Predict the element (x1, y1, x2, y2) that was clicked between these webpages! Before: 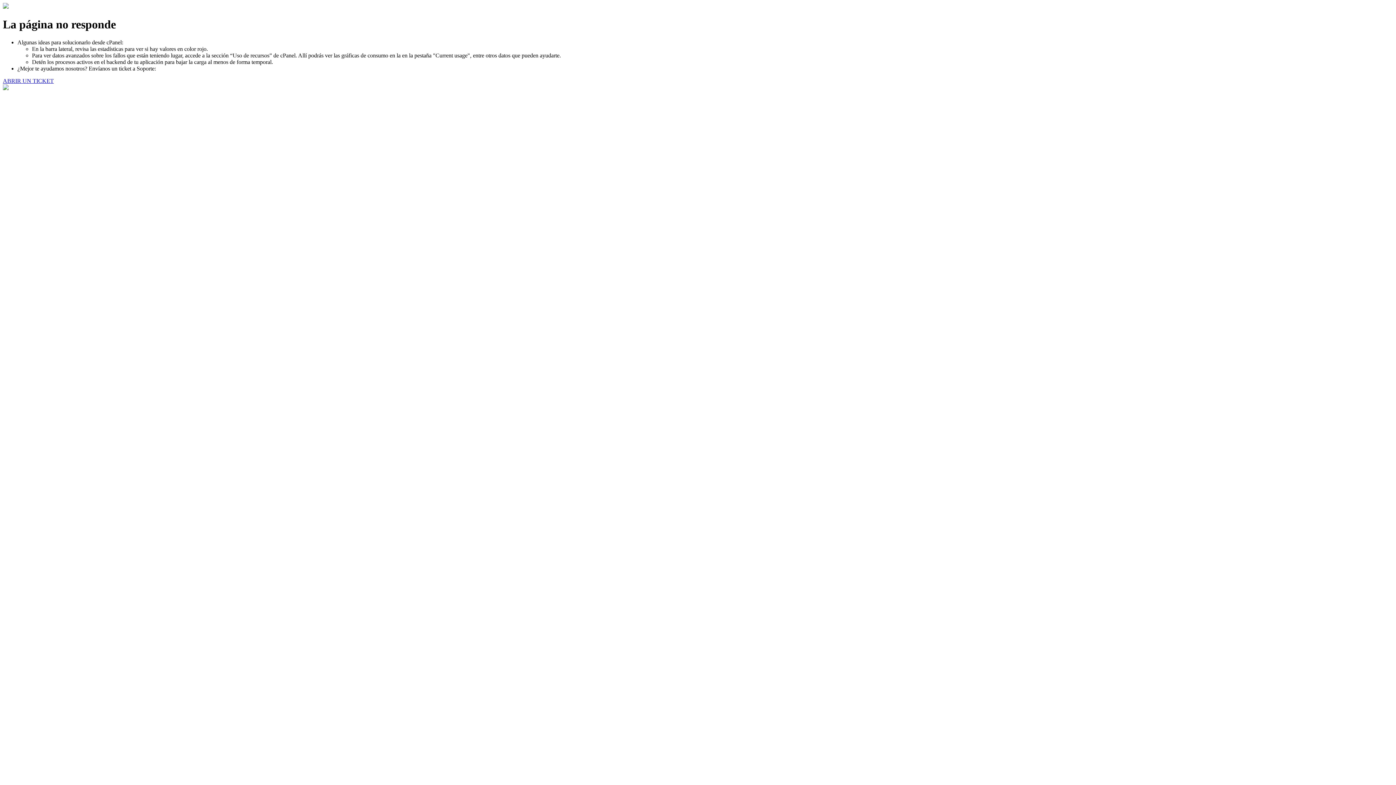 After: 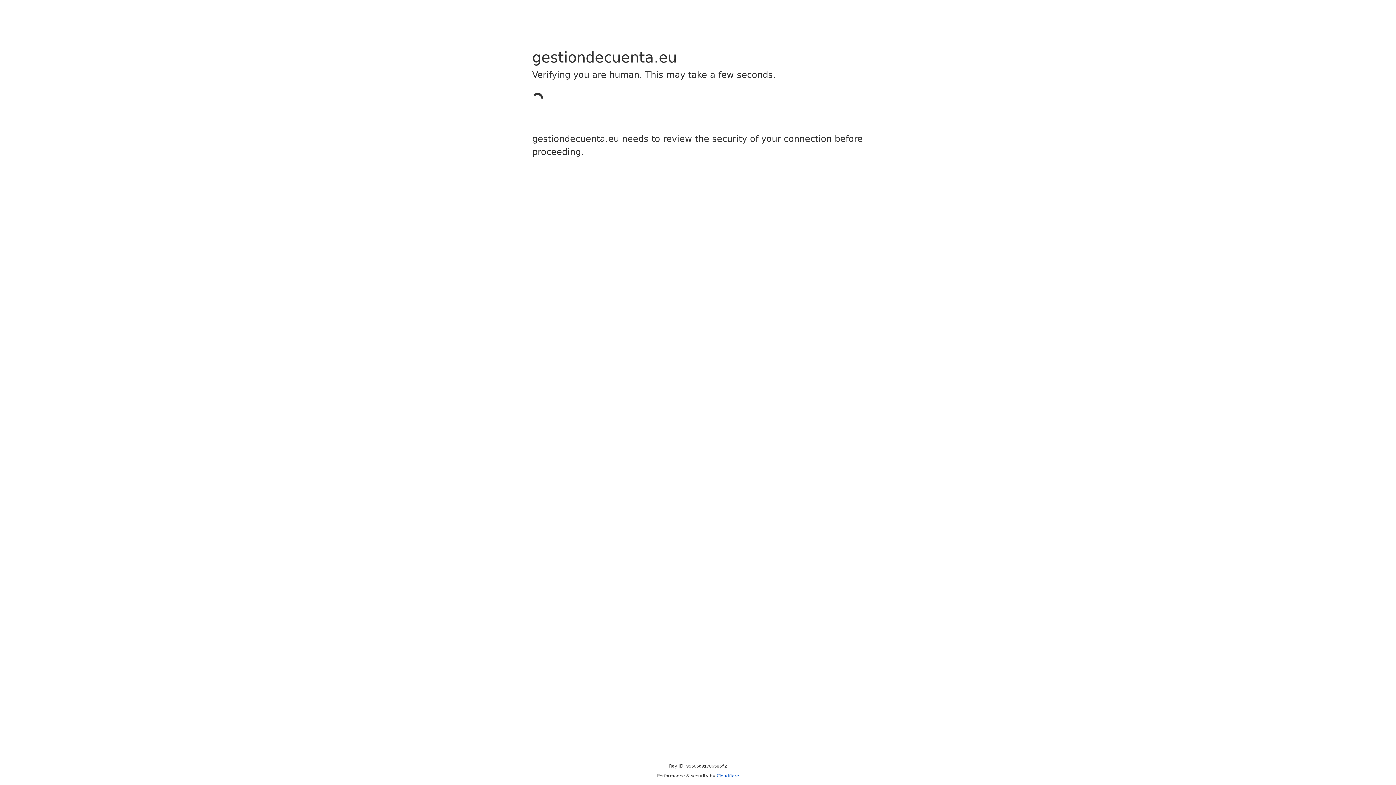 Action: bbox: (2, 77, 53, 83) label: ABRIR UN TICKET